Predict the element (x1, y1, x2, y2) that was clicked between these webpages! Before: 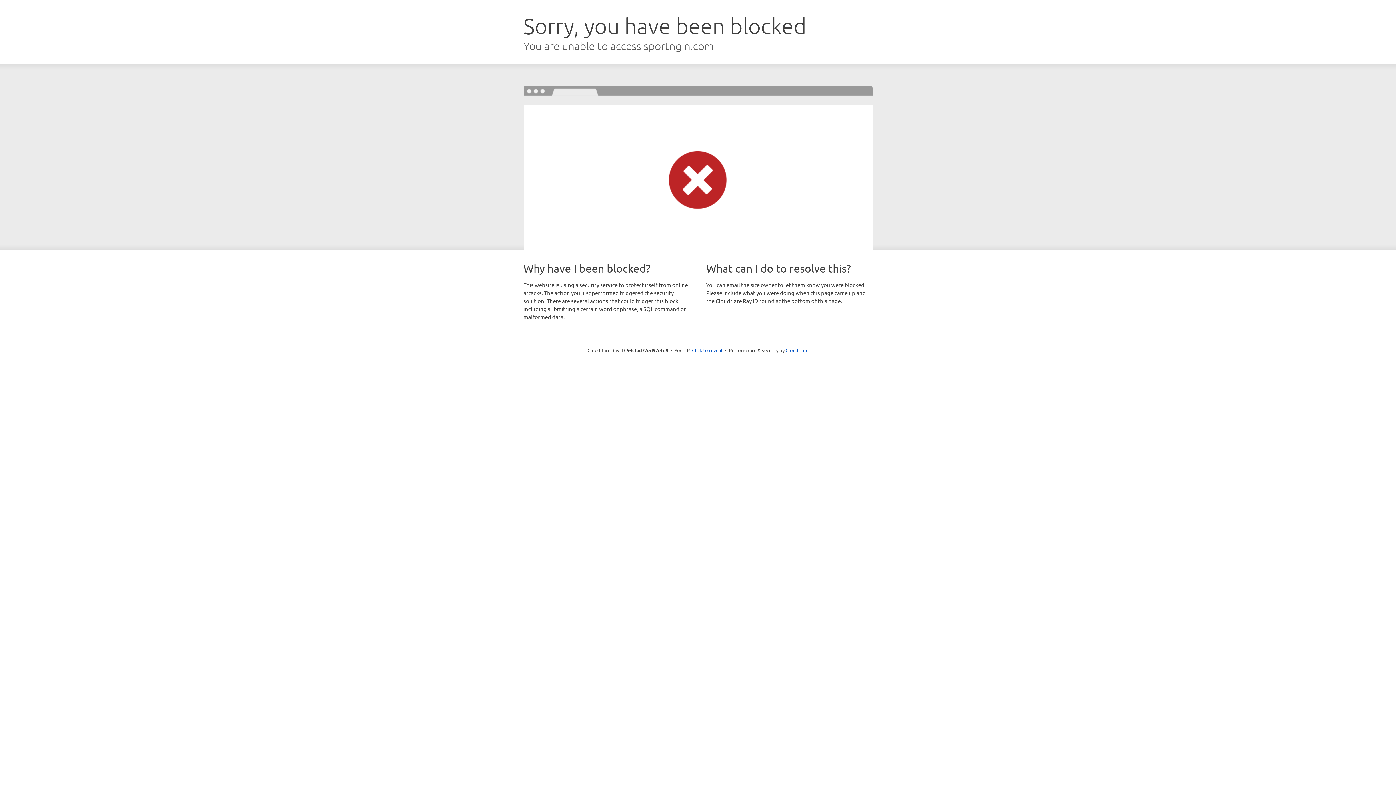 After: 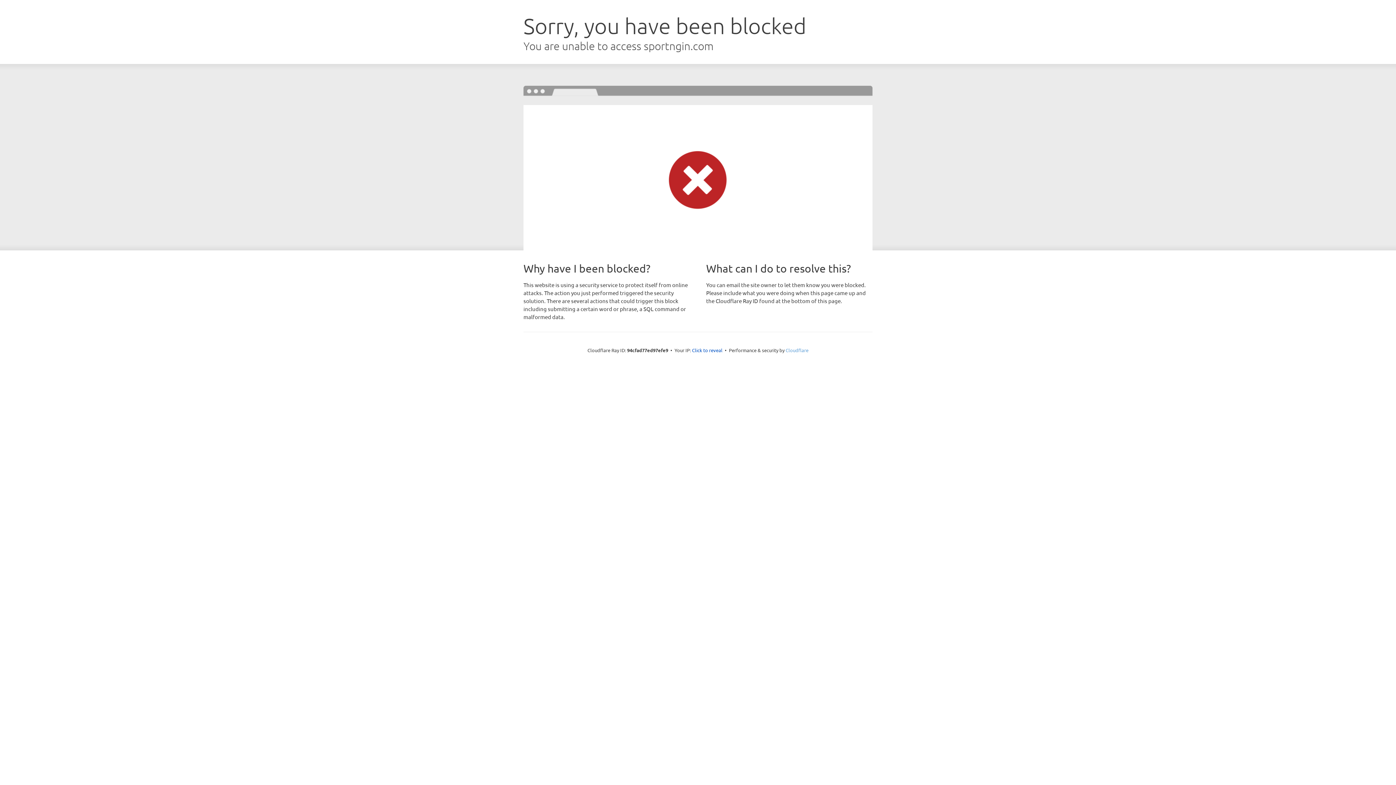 Action: label: Cloudflare bbox: (785, 347, 808, 353)